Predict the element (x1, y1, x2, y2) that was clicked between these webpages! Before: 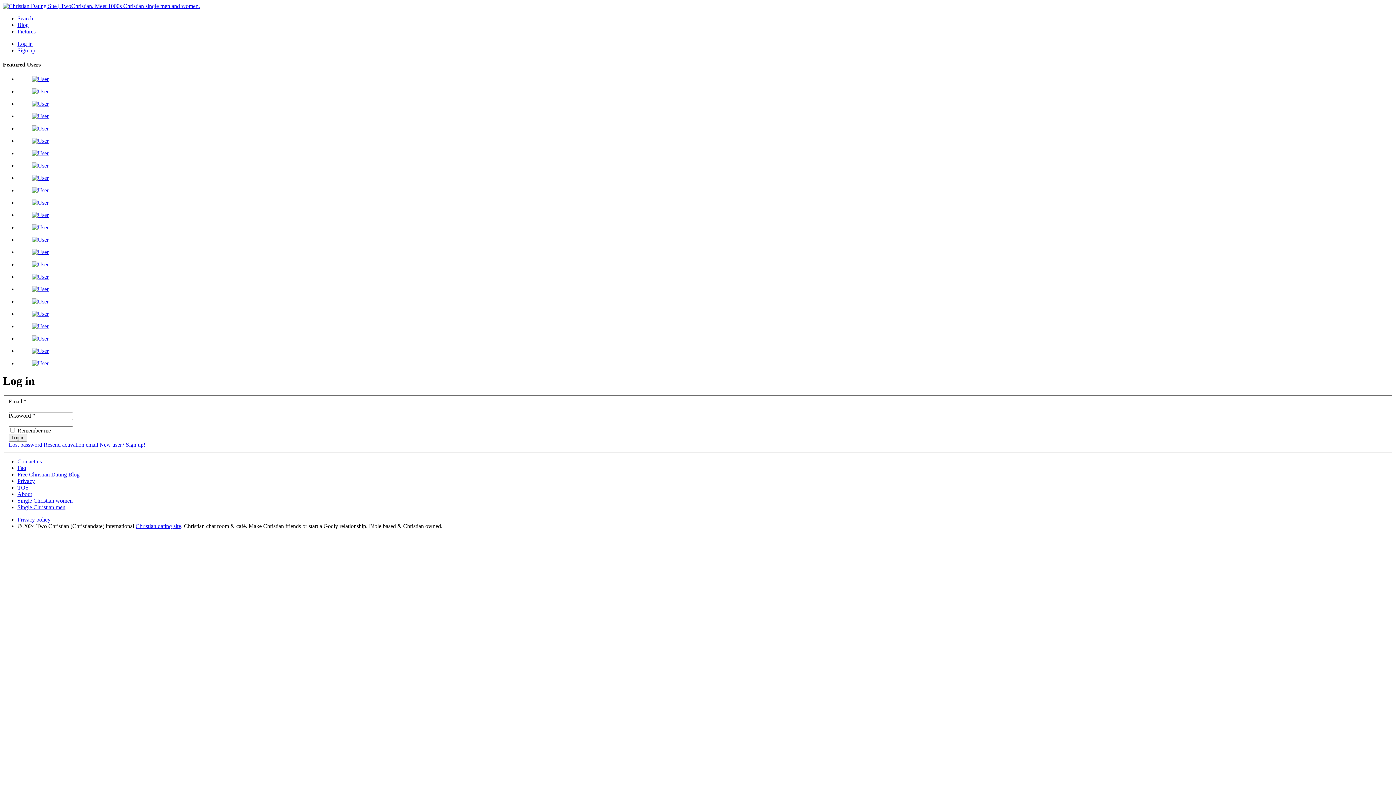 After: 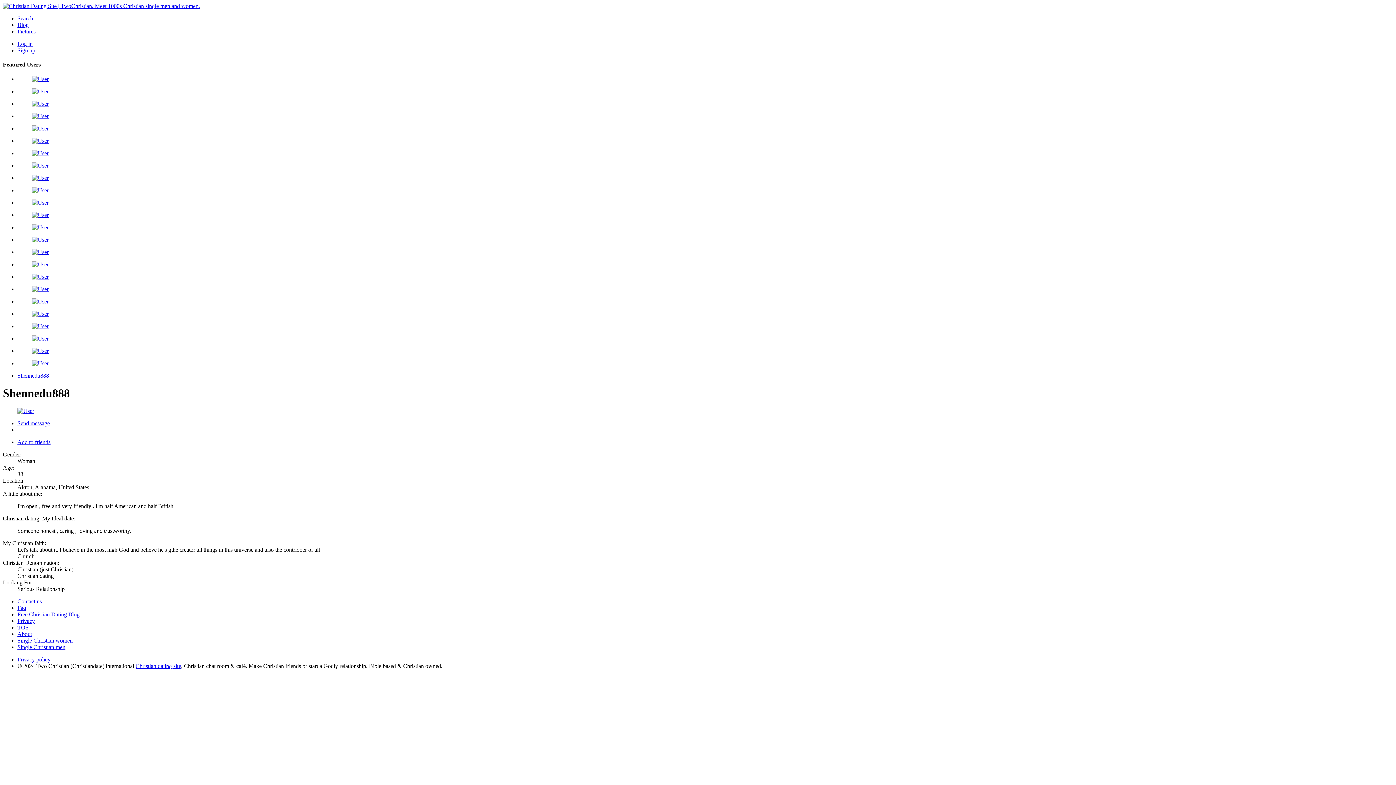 Action: bbox: (32, 323, 48, 329)